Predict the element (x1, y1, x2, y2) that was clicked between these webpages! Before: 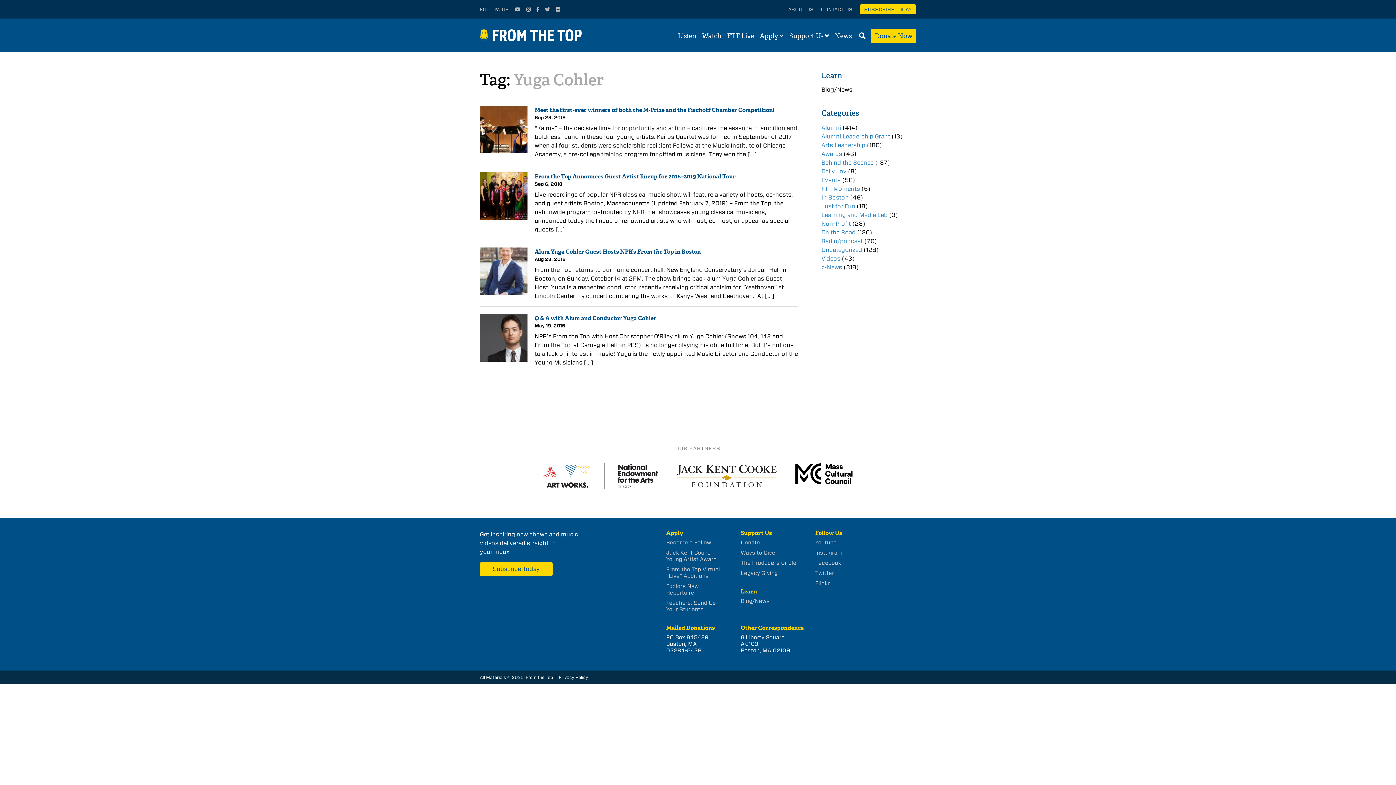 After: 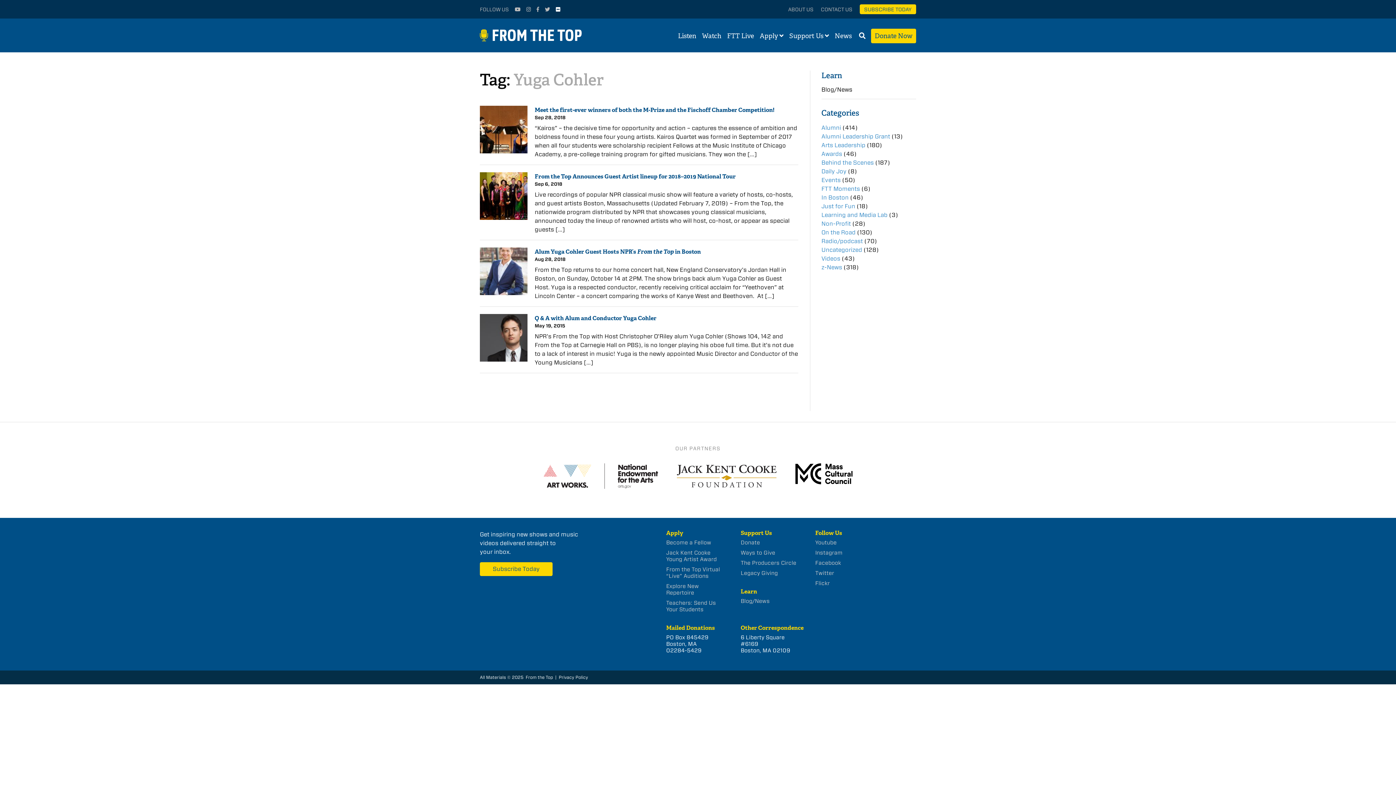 Action: bbox: (556, 6, 560, 12)